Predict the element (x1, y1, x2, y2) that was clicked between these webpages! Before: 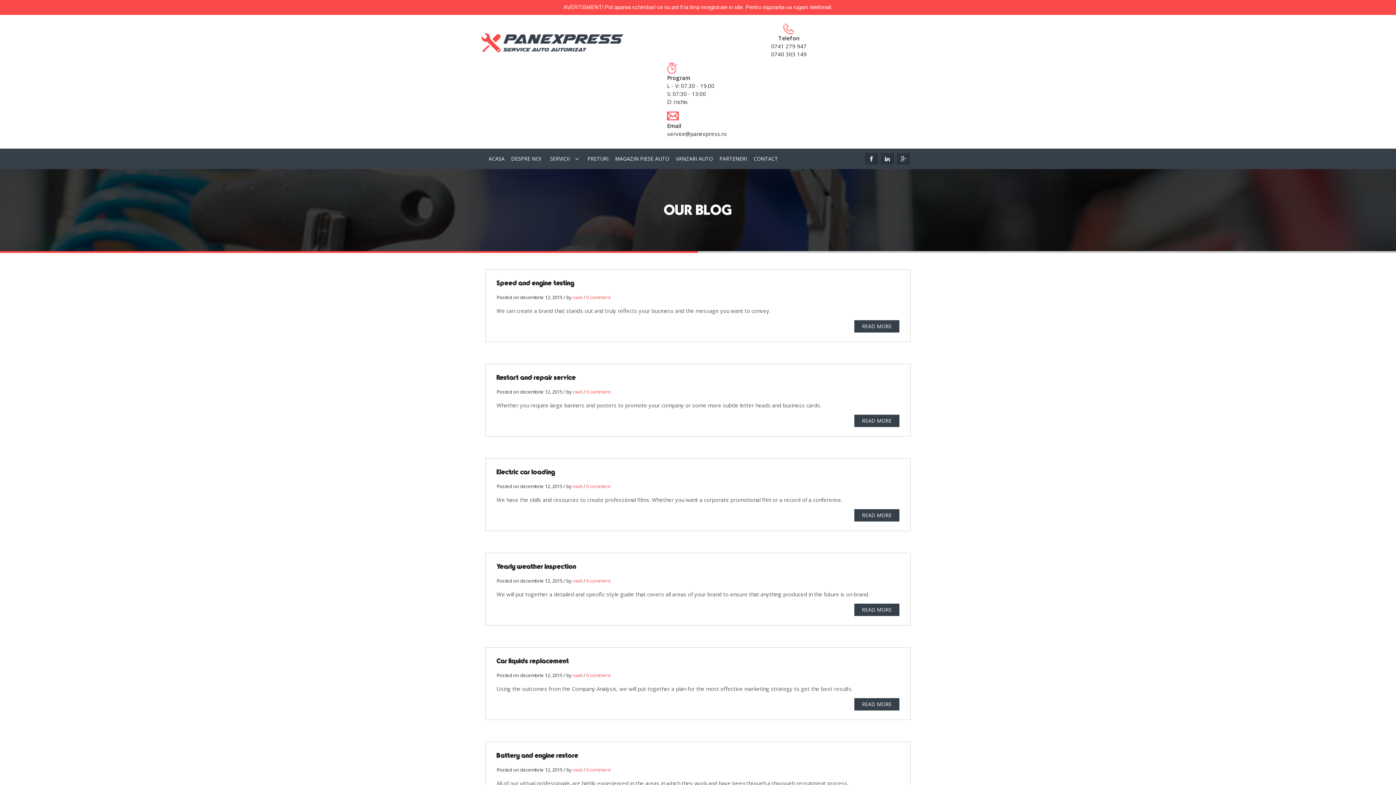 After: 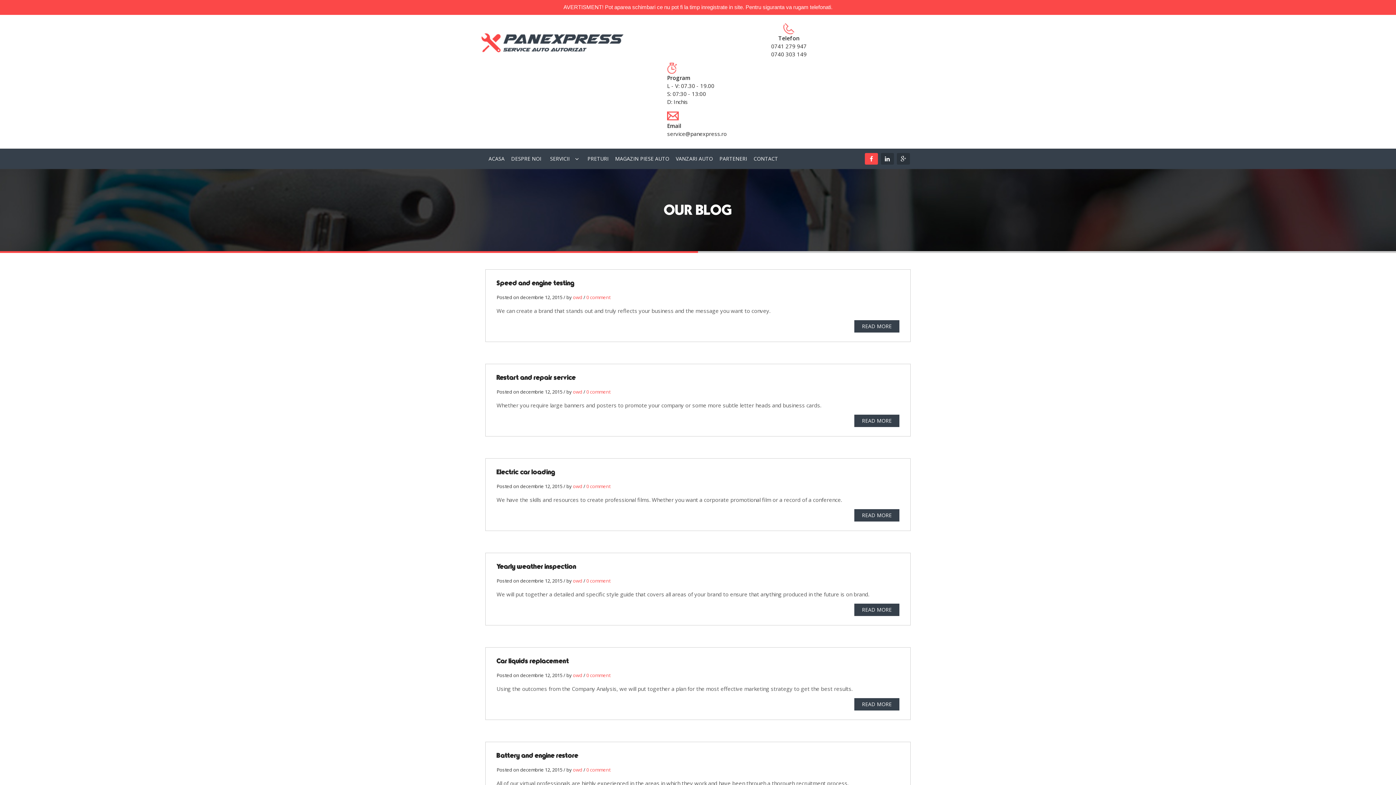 Action: bbox: (865, 152, 878, 164)